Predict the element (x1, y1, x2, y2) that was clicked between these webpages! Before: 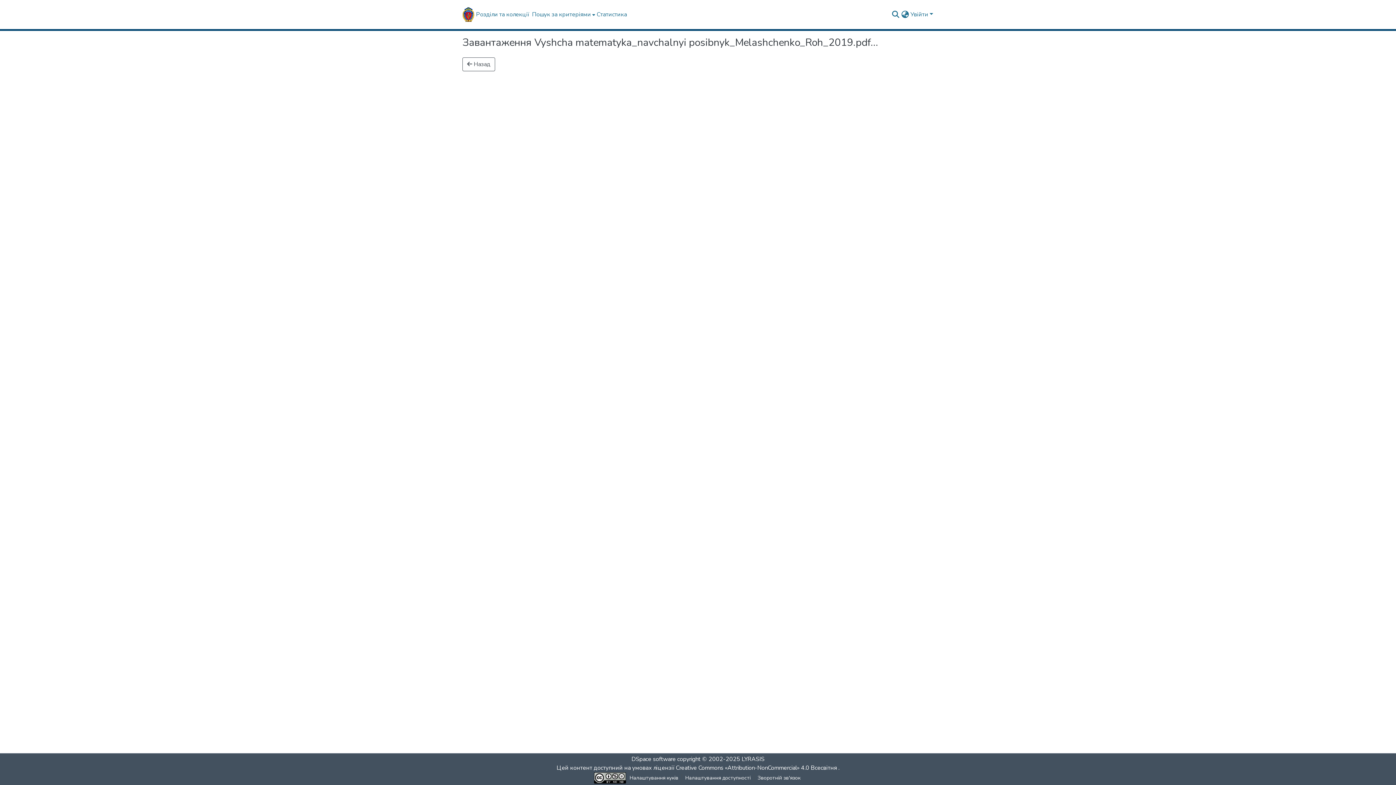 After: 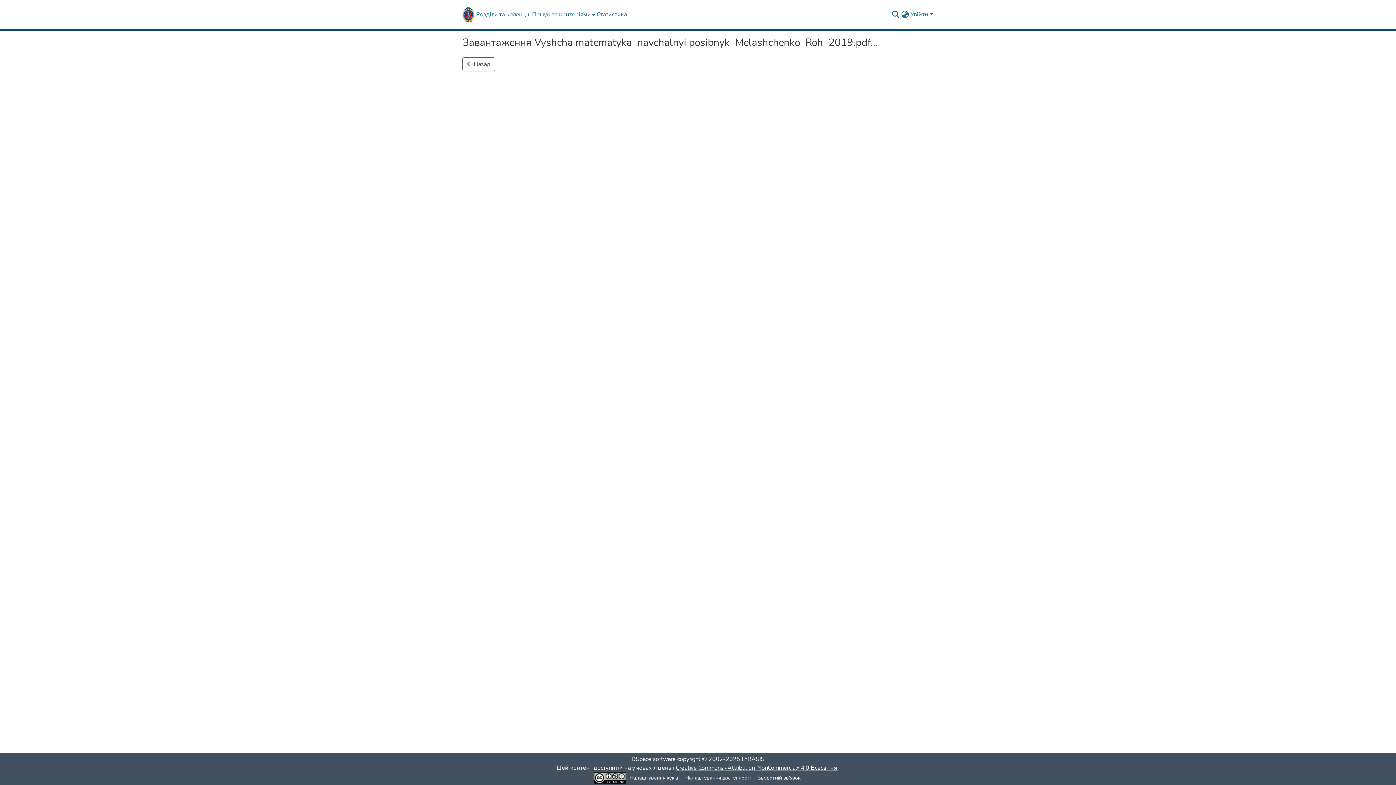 Action: bbox: (676, 764, 838, 772) label: Creative Commons «Attribution-NonCommercial» 4.0 Всесвітня 